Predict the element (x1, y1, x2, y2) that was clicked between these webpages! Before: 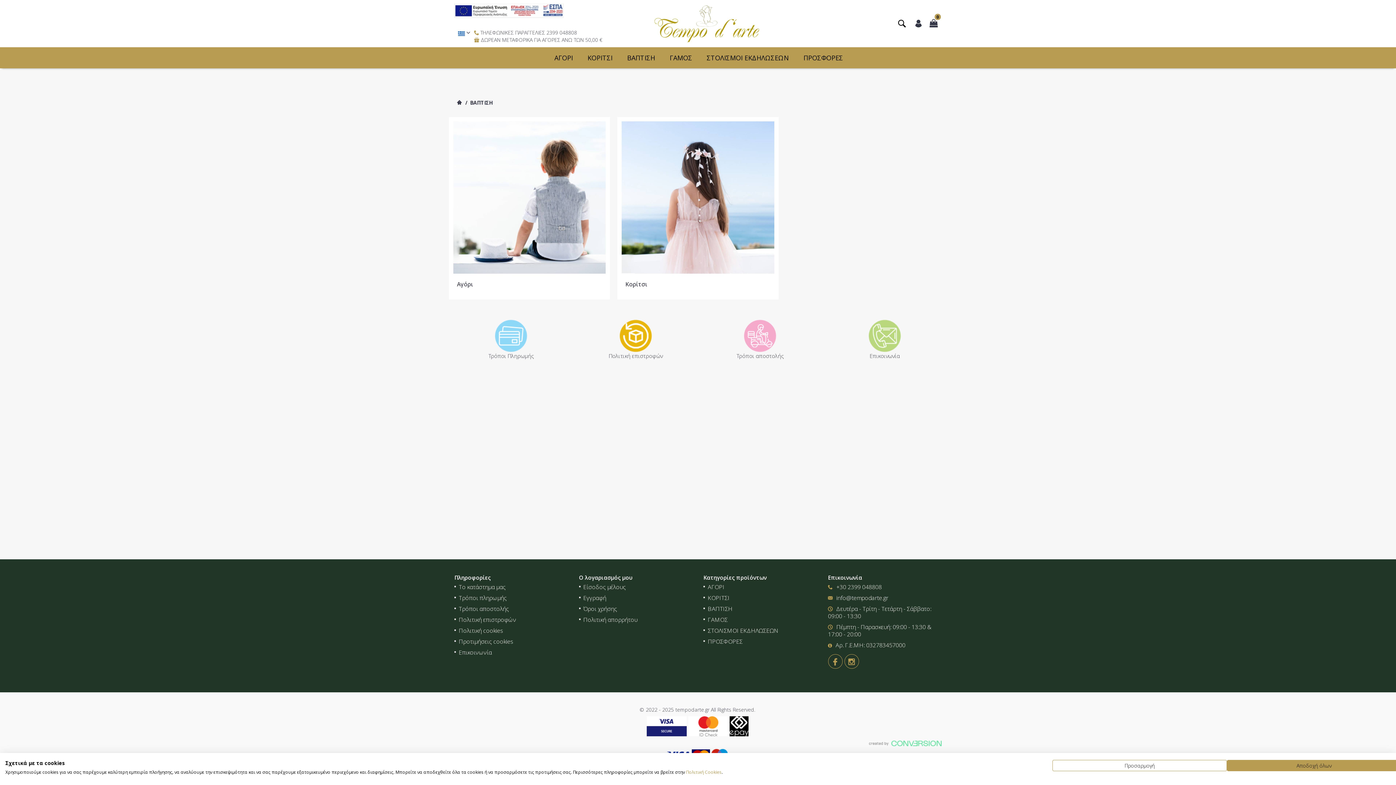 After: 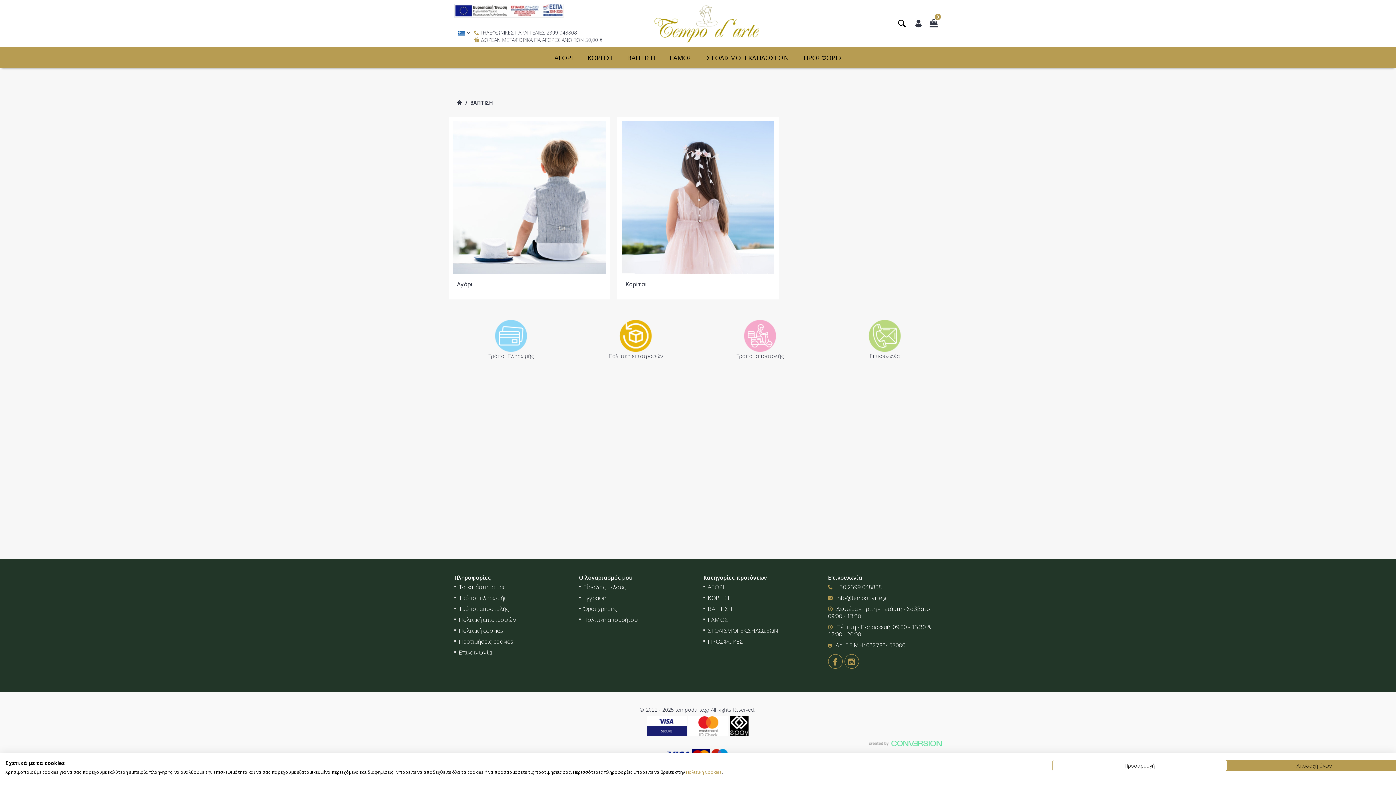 Action: label: 0 bbox: (928, 15, 940, 30)